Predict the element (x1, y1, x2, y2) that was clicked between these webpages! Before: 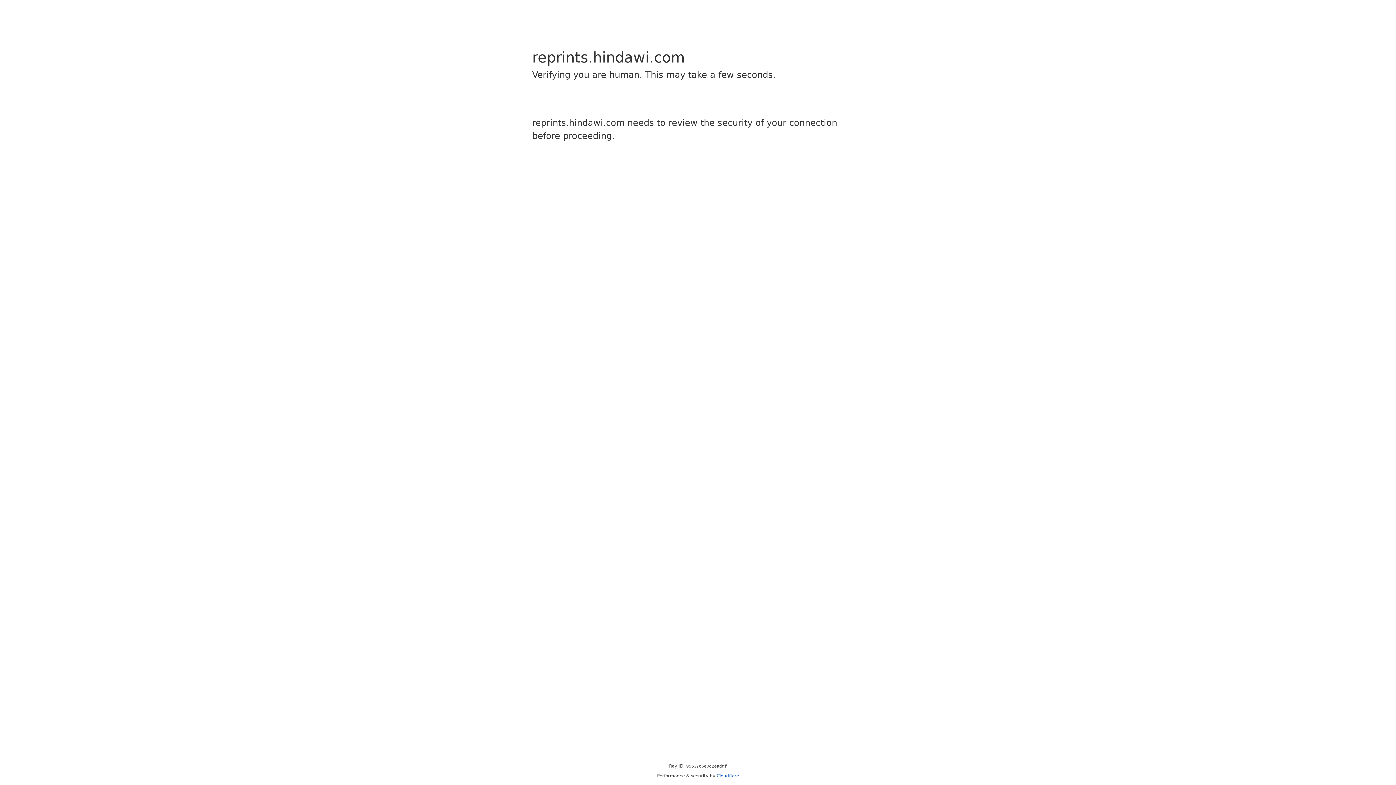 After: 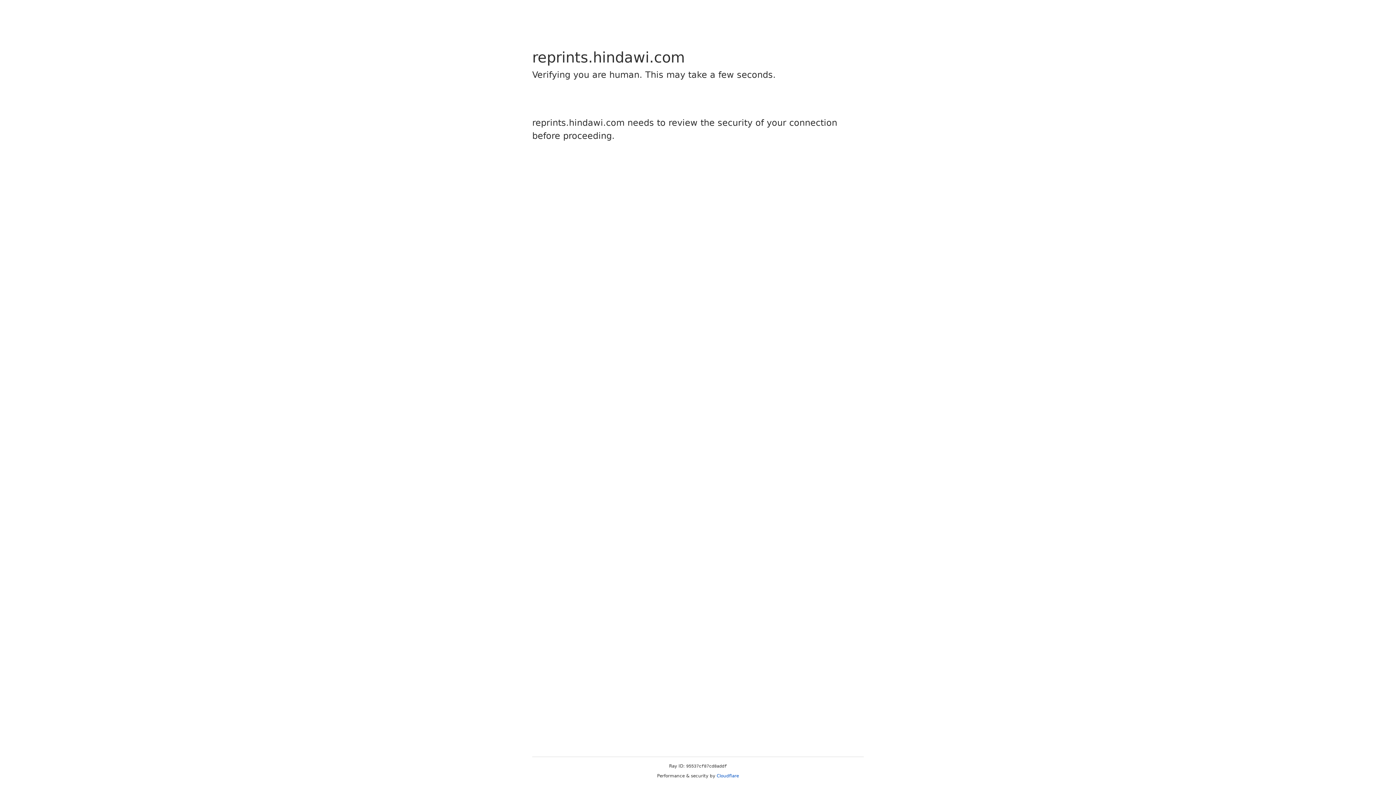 Action: bbox: (716, 773, 739, 778) label: Cloudflare